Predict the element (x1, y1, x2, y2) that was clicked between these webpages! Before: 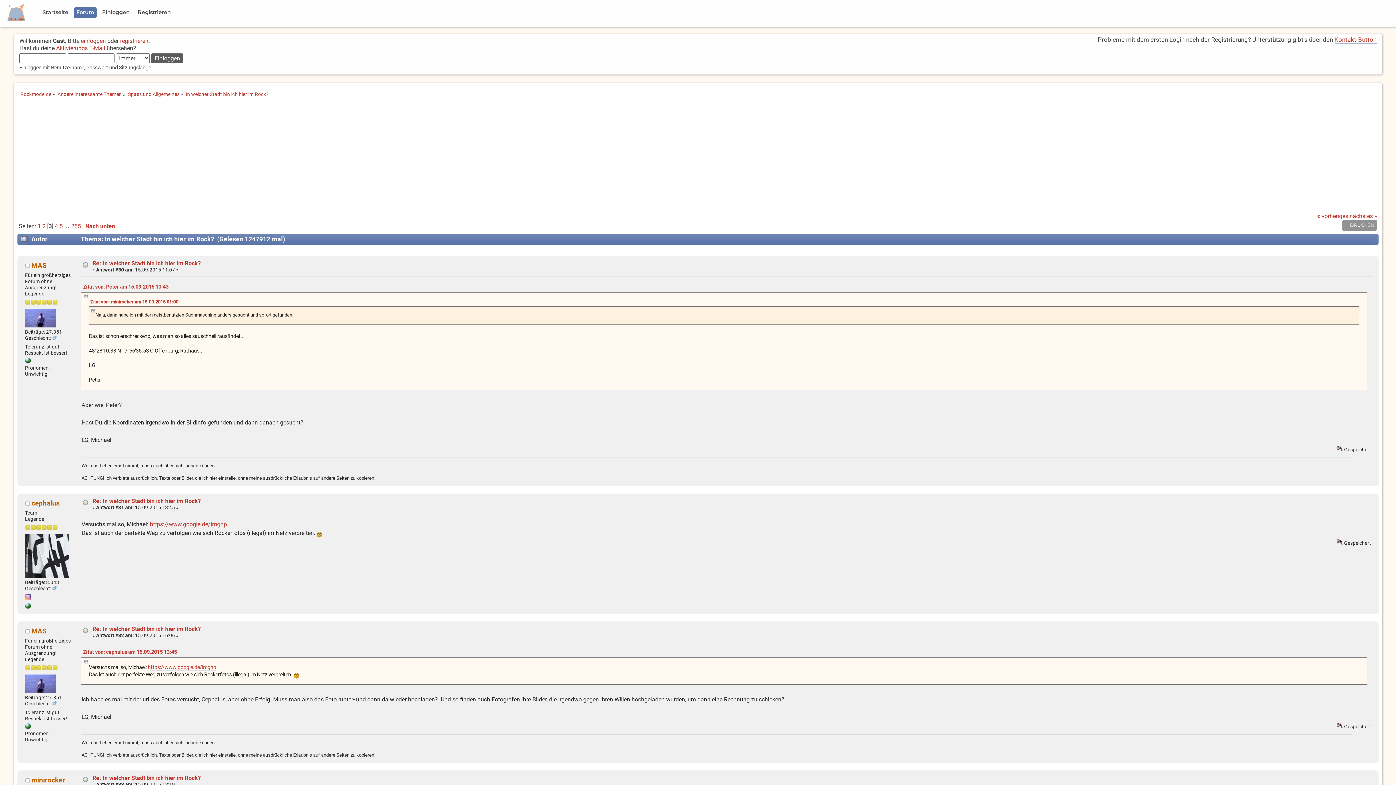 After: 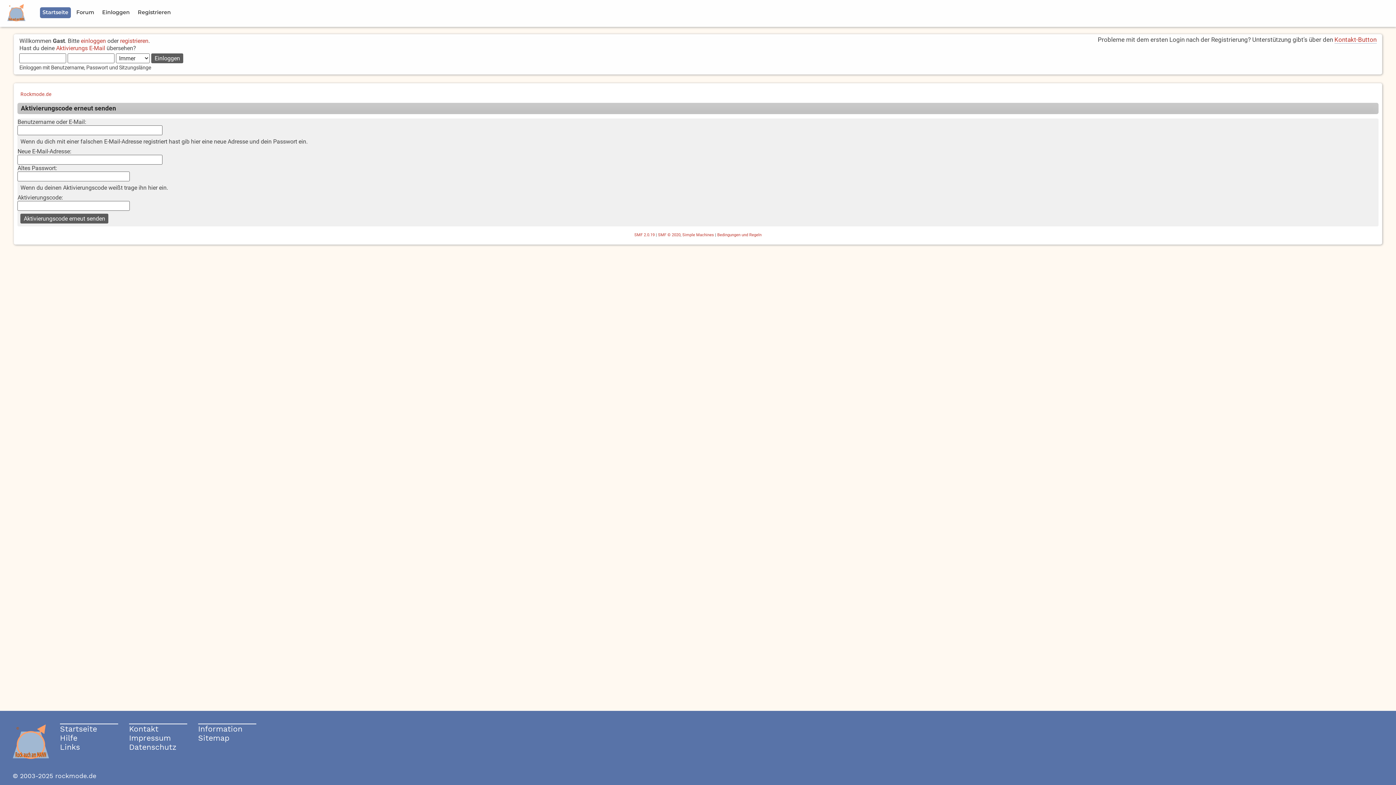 Action: bbox: (56, 44, 105, 51) label: Aktivierungs E-Mail